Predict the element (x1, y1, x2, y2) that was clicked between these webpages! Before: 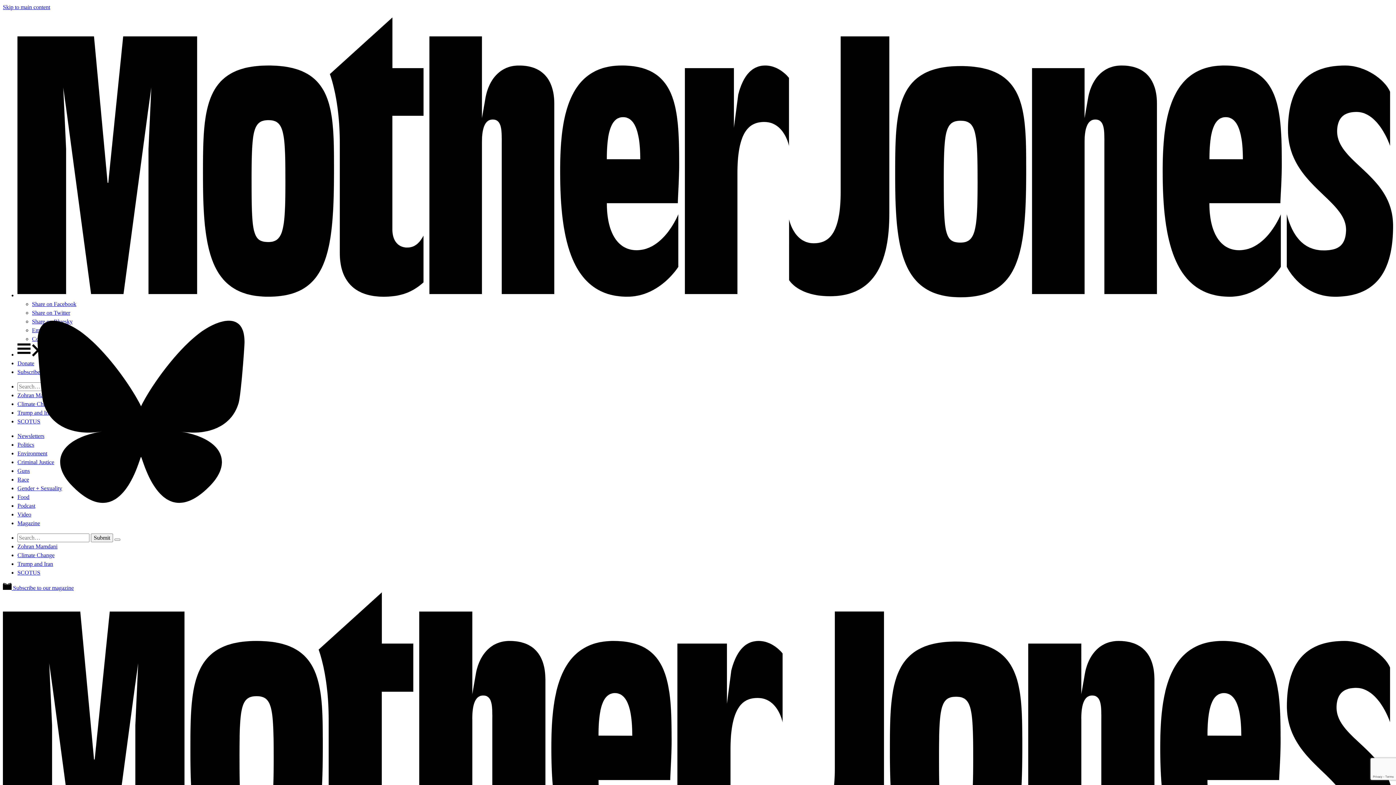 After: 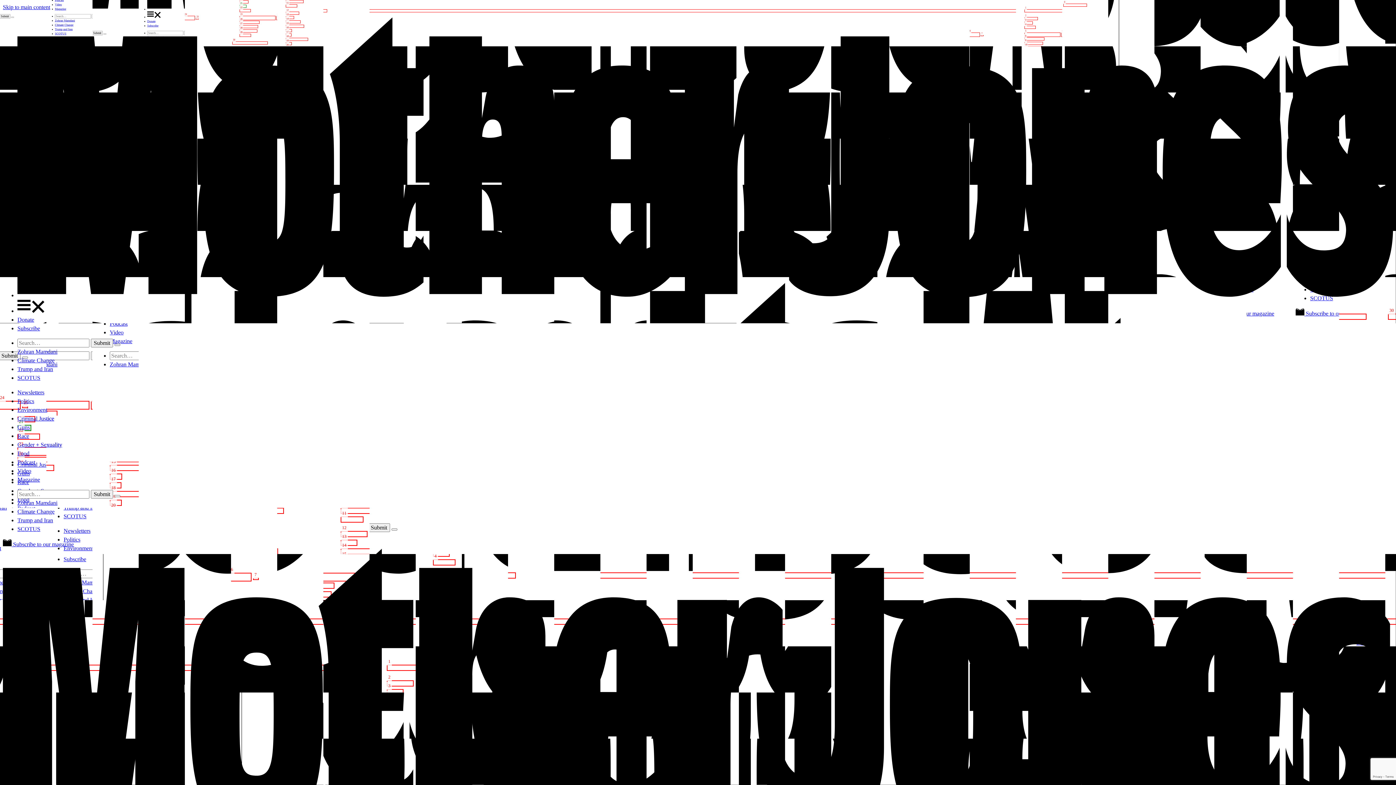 Action: label: Food bbox: (17, 494, 29, 500)